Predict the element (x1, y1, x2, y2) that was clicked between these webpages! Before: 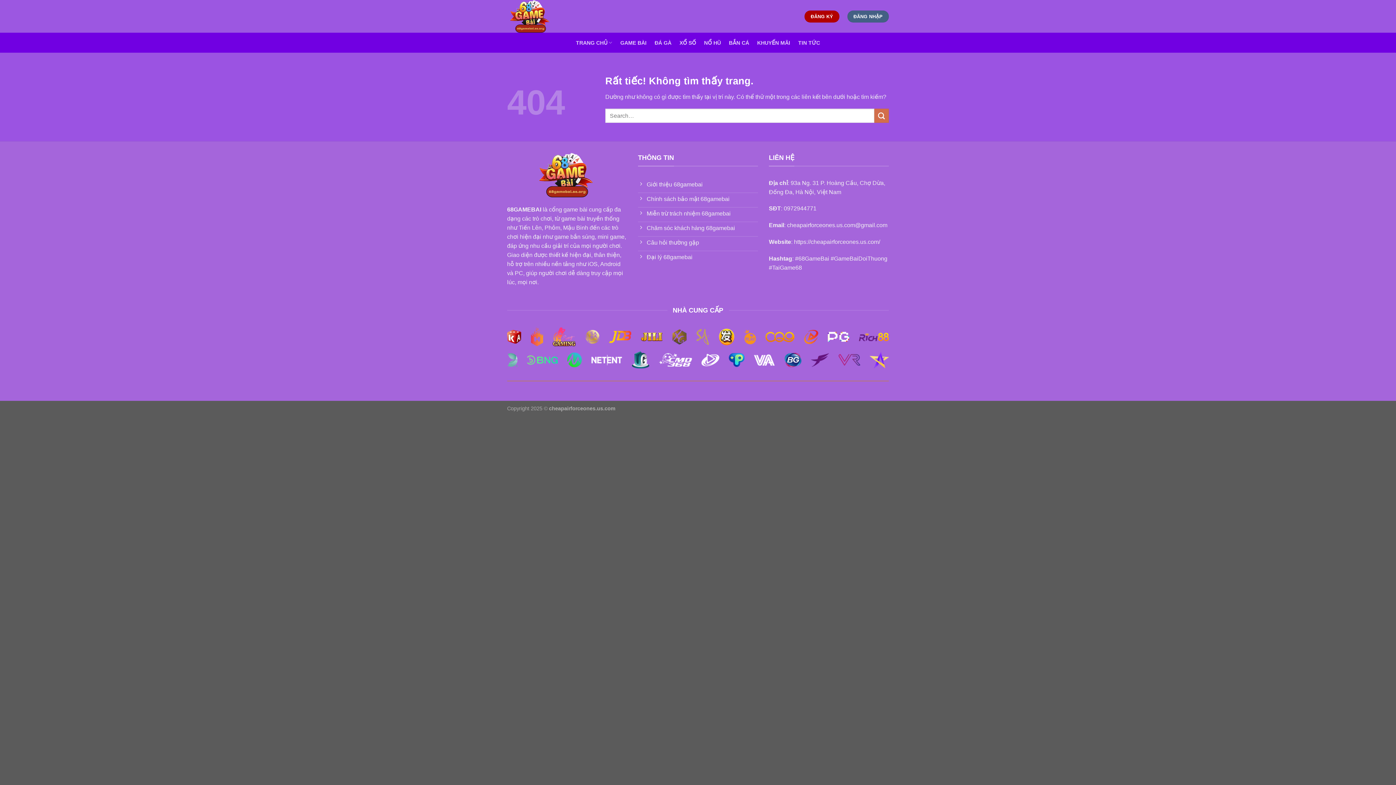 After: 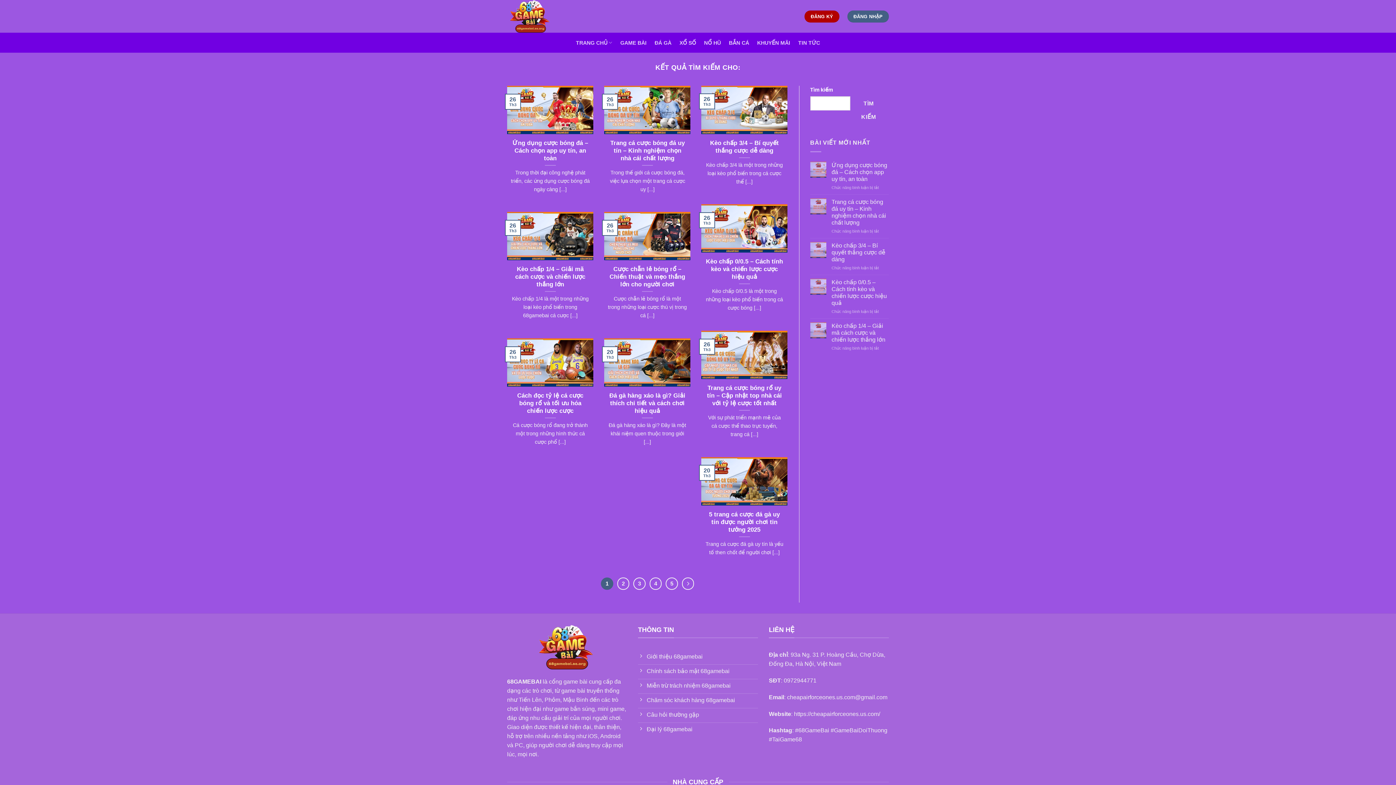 Action: label: Gửi bbox: (874, 108, 889, 123)